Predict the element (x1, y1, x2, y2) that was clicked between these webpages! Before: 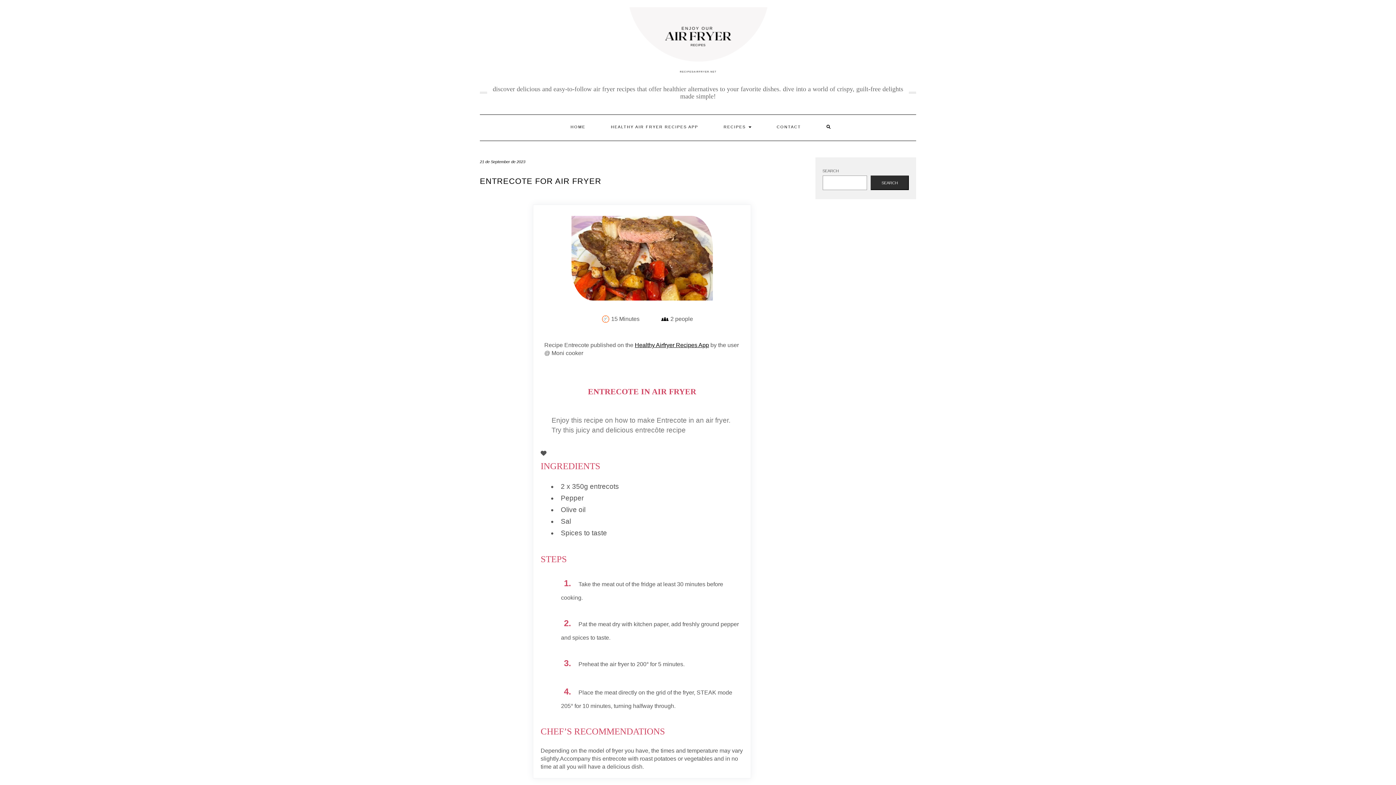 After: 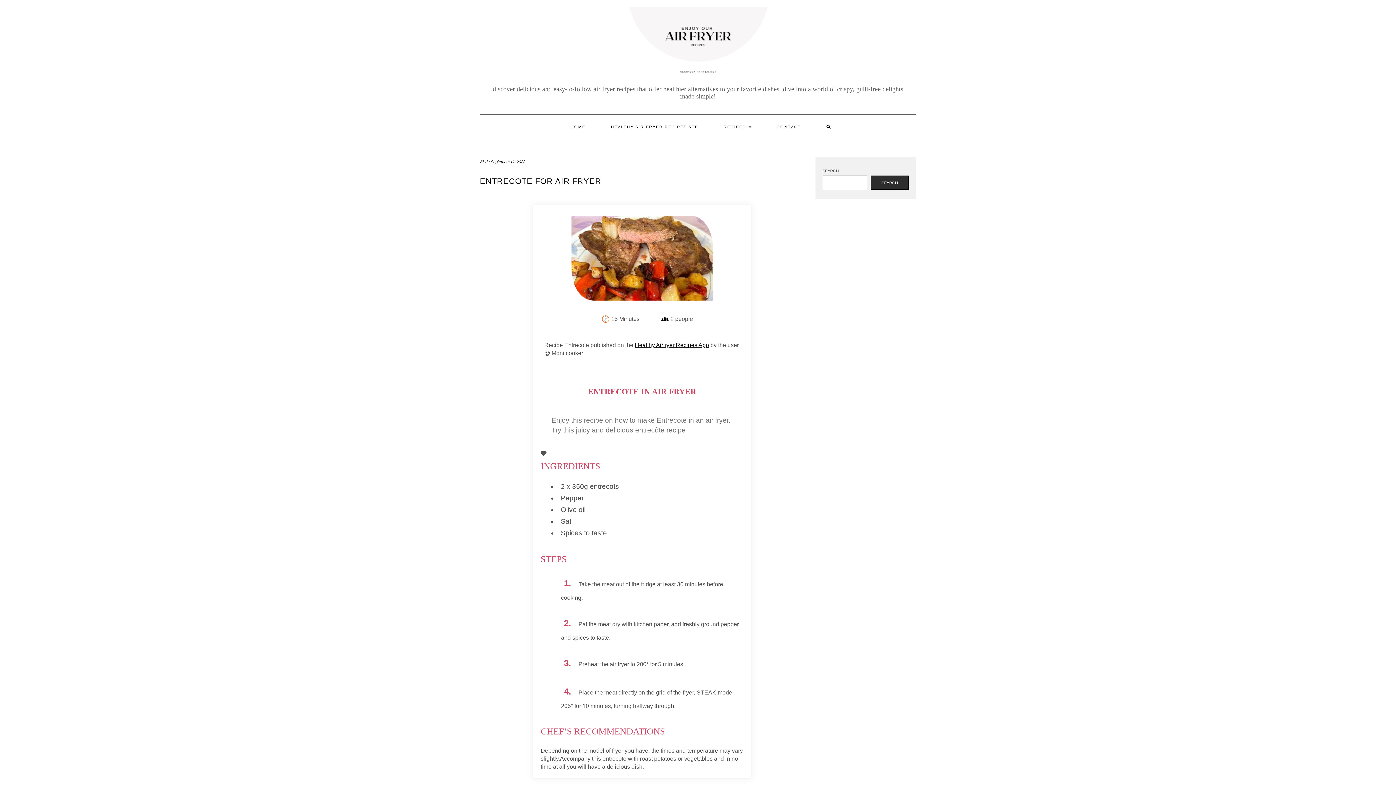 Action: label: RECIPES  bbox: (714, 114, 761, 138)